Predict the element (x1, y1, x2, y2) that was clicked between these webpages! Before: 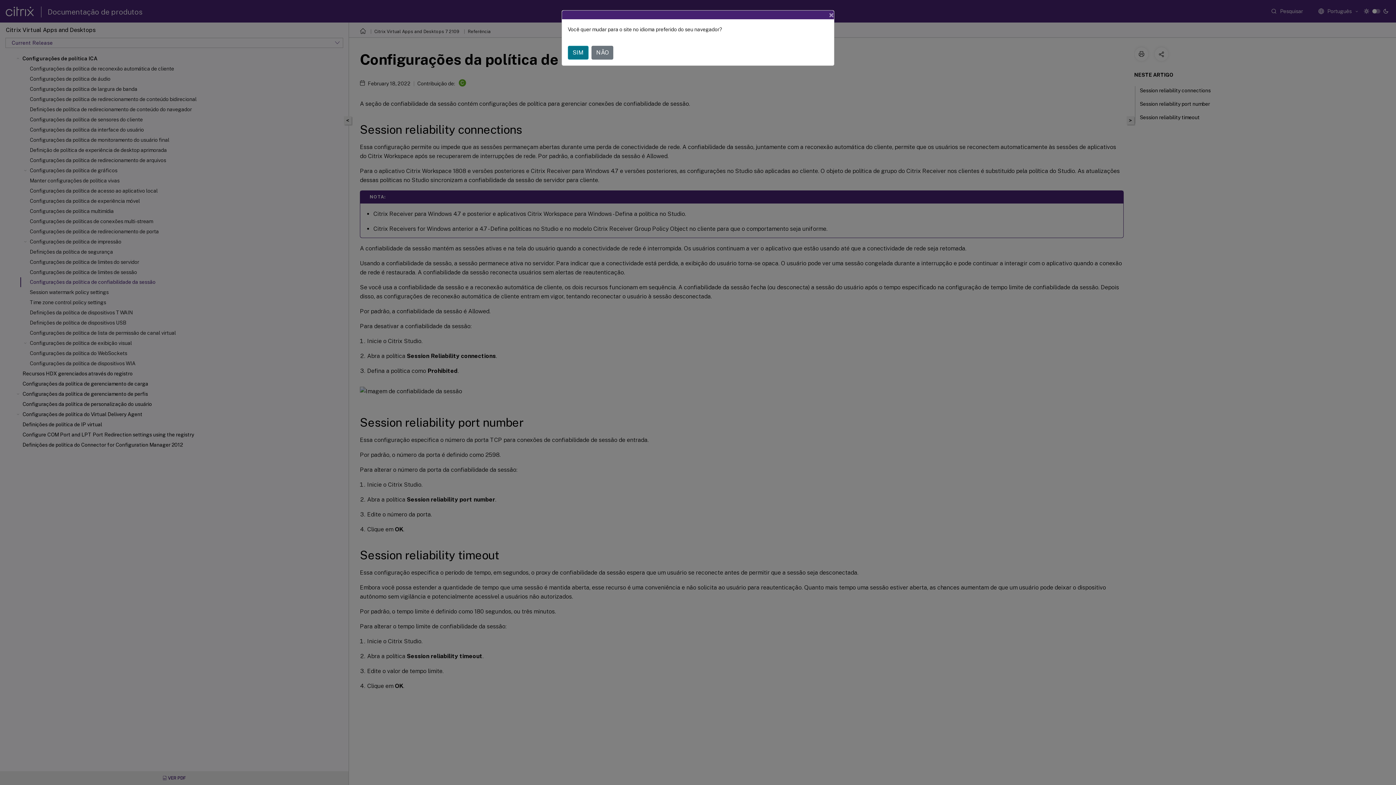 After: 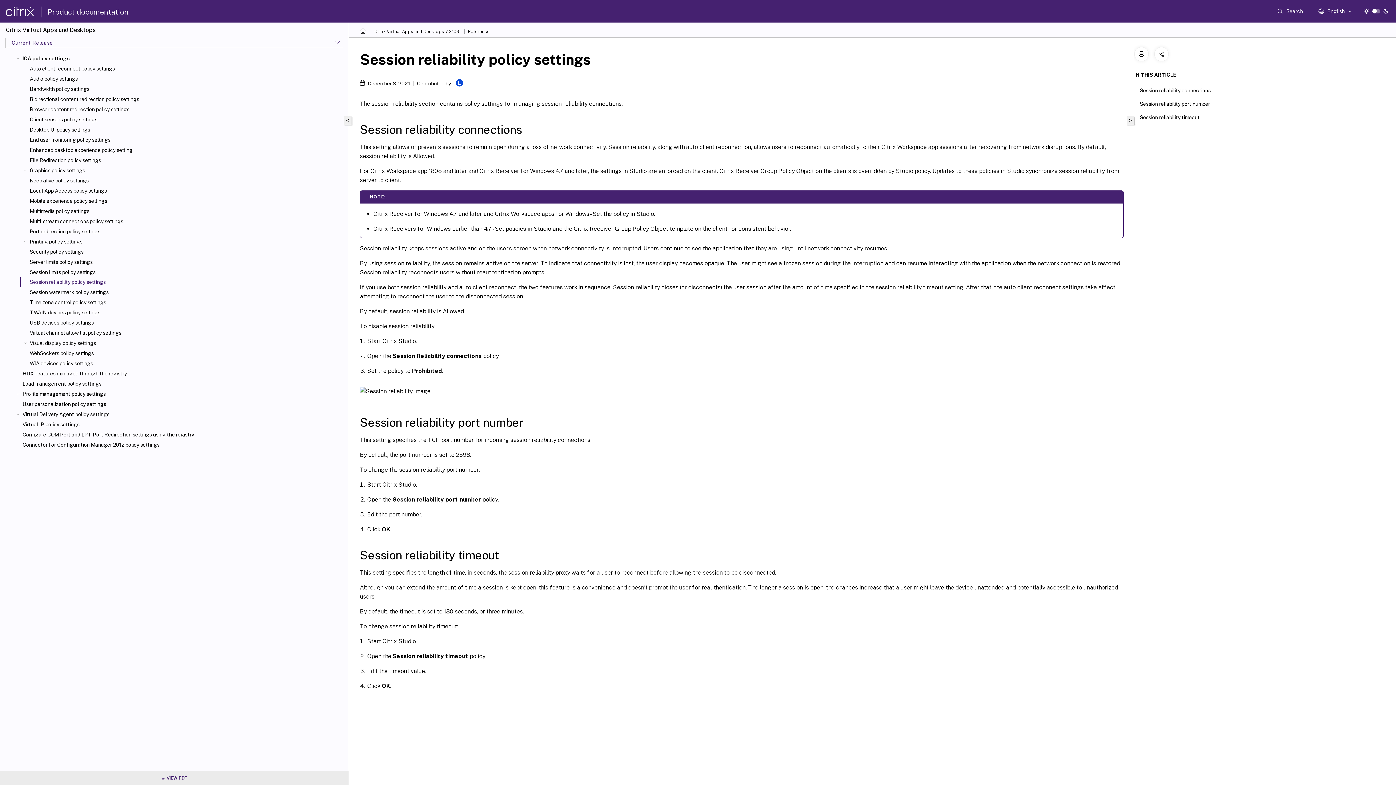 Action: label: SIM bbox: (568, 45, 588, 59)